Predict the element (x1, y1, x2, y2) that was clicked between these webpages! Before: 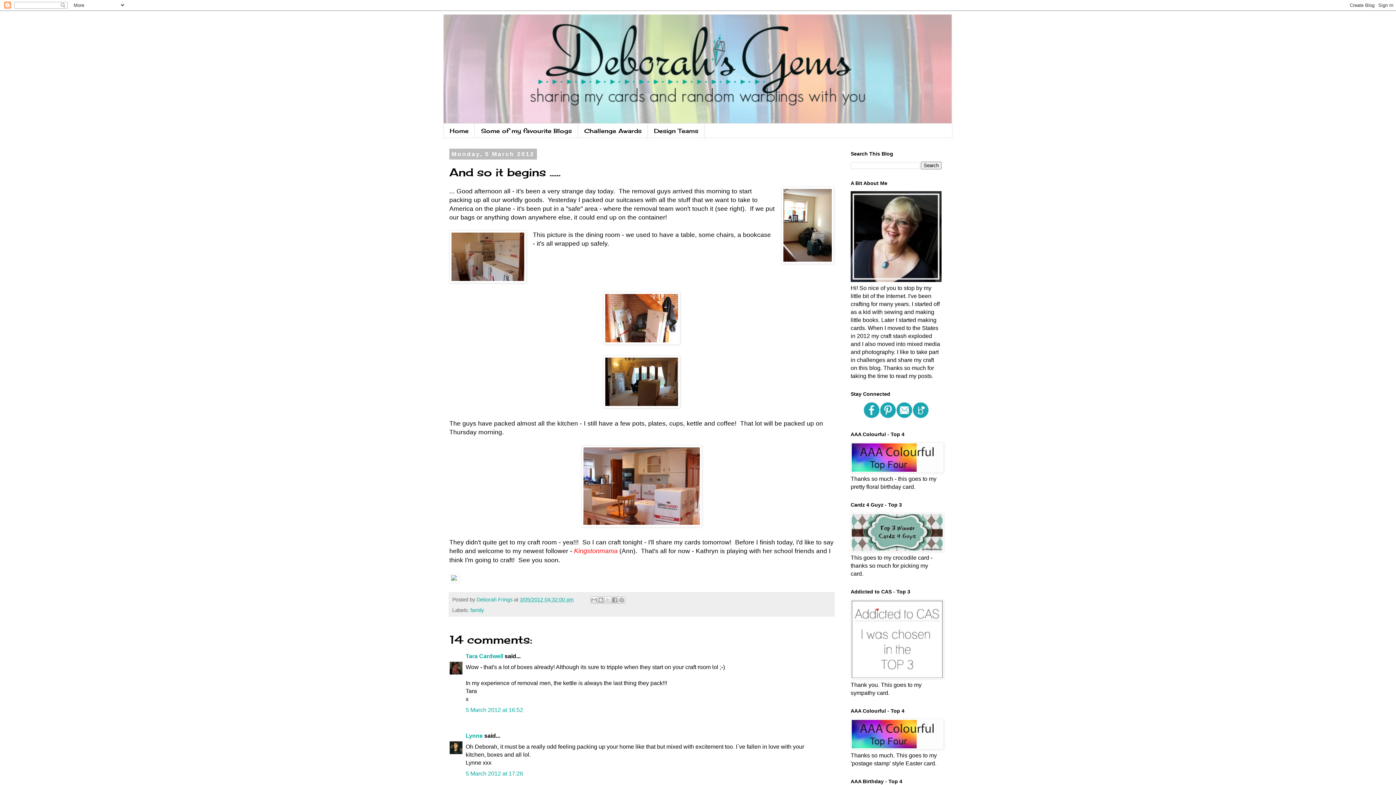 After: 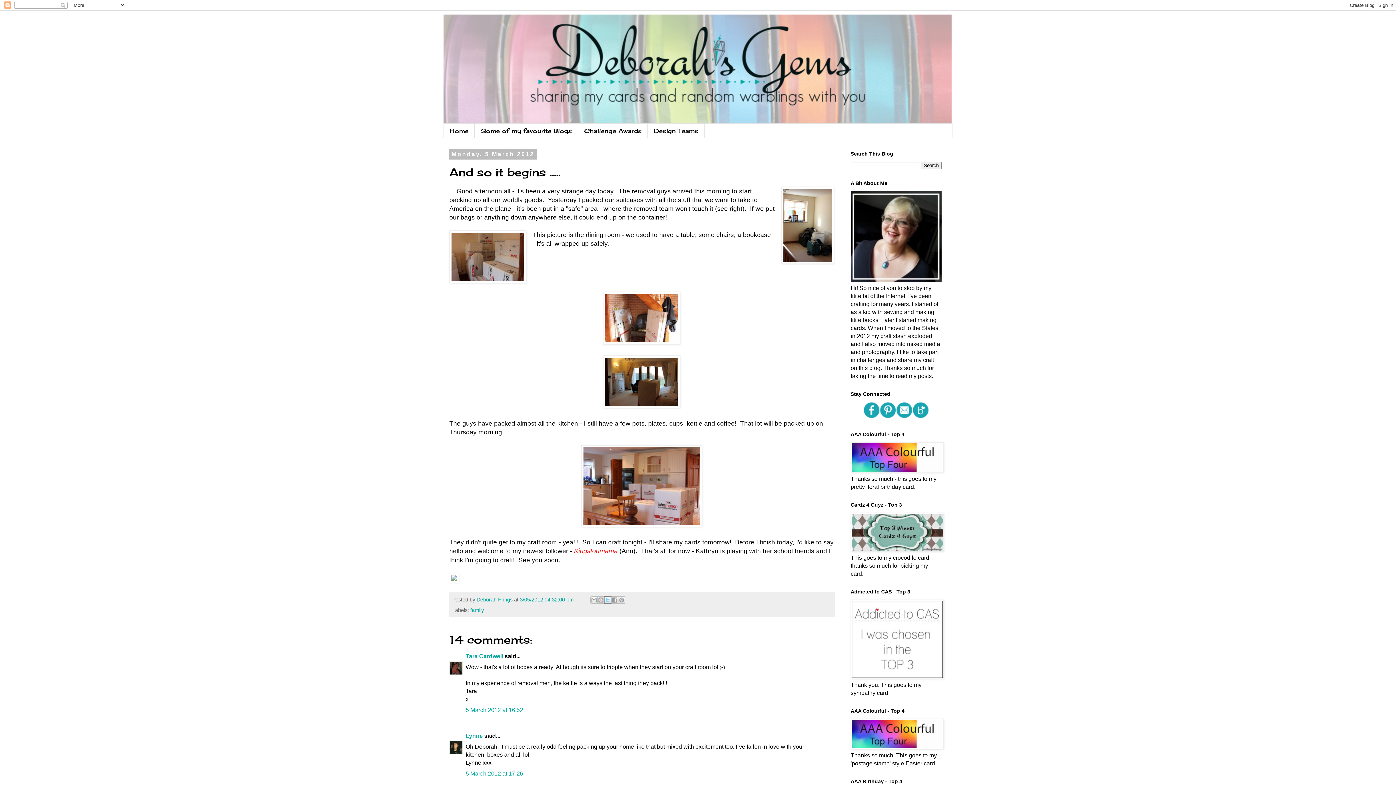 Action: label: Share to X bbox: (604, 596, 611, 604)